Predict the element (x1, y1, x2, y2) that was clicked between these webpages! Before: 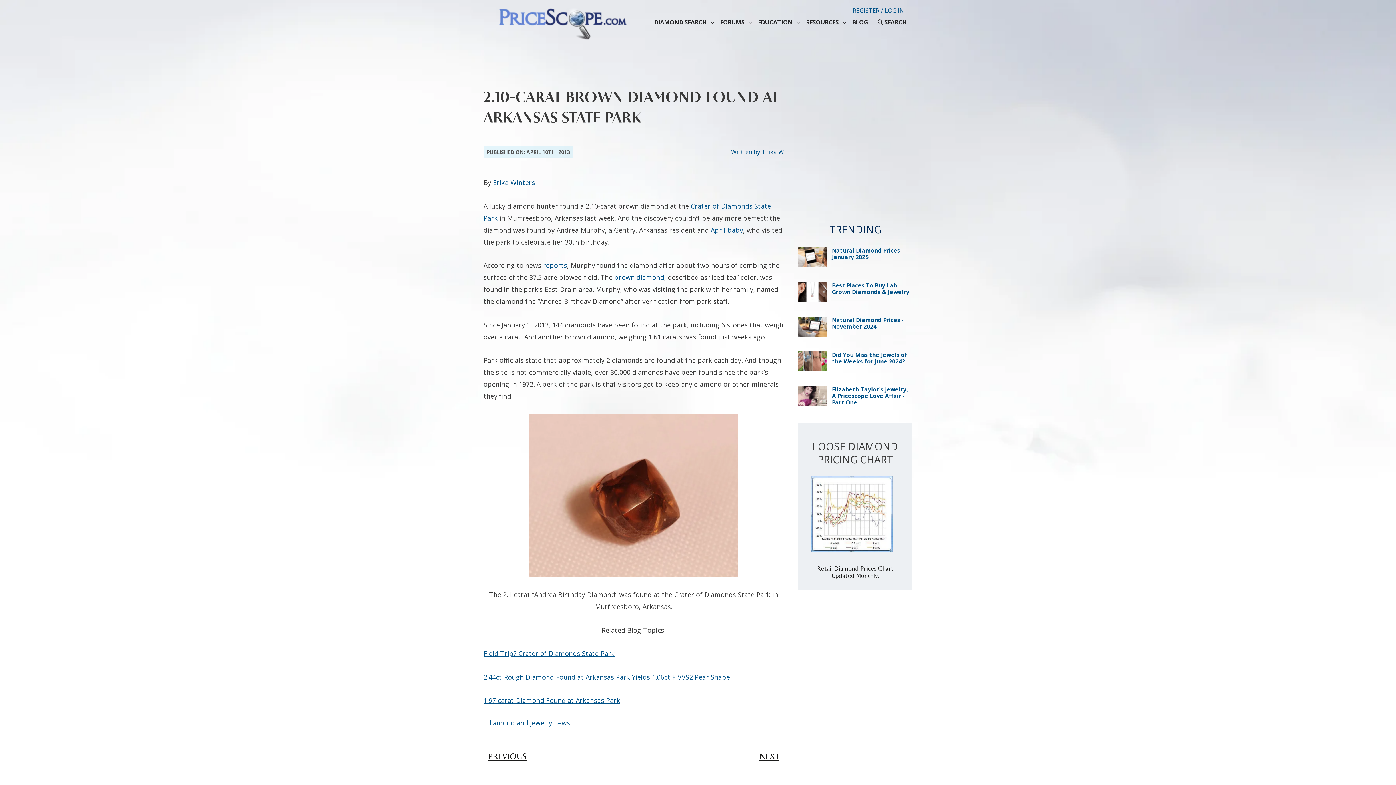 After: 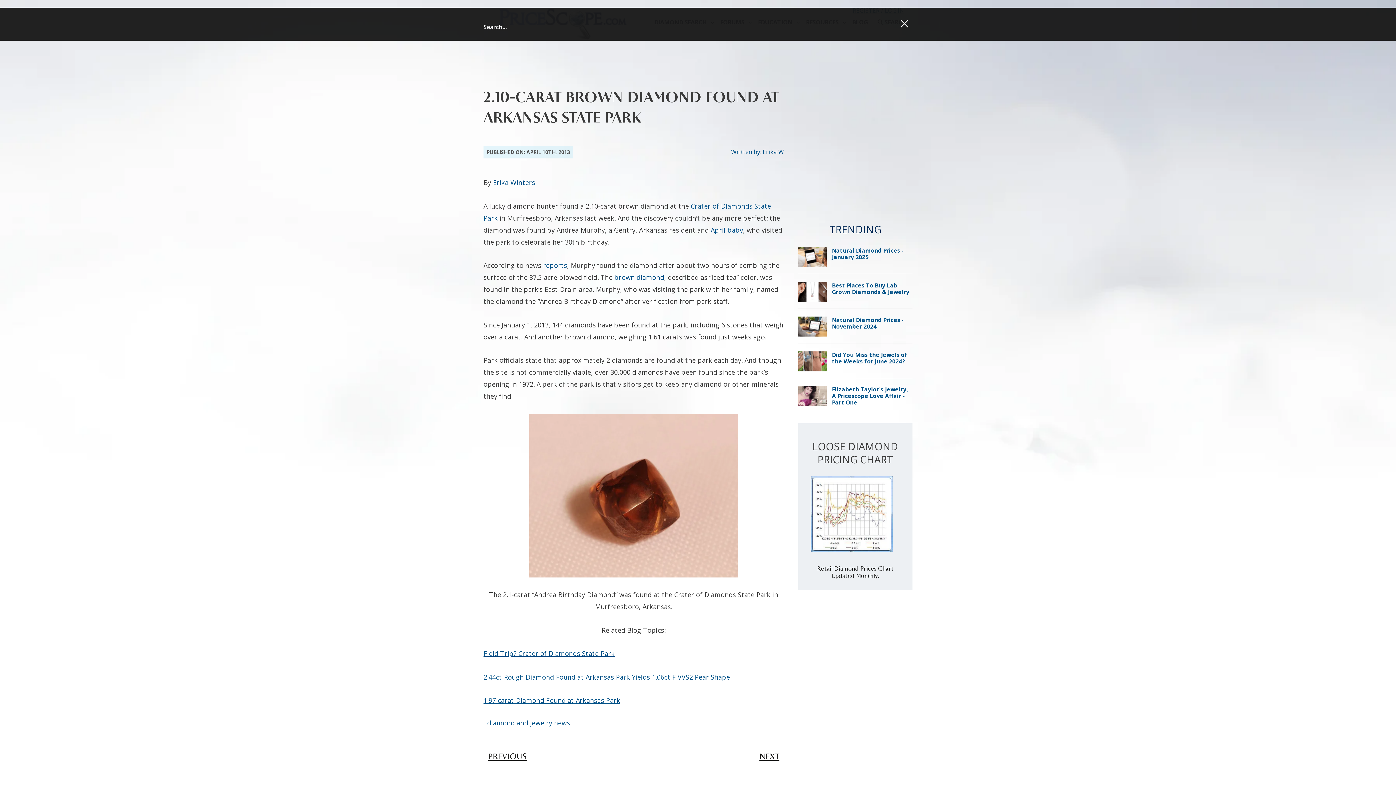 Action: label: Search icon link bbox: (877, 18, 906, 25)